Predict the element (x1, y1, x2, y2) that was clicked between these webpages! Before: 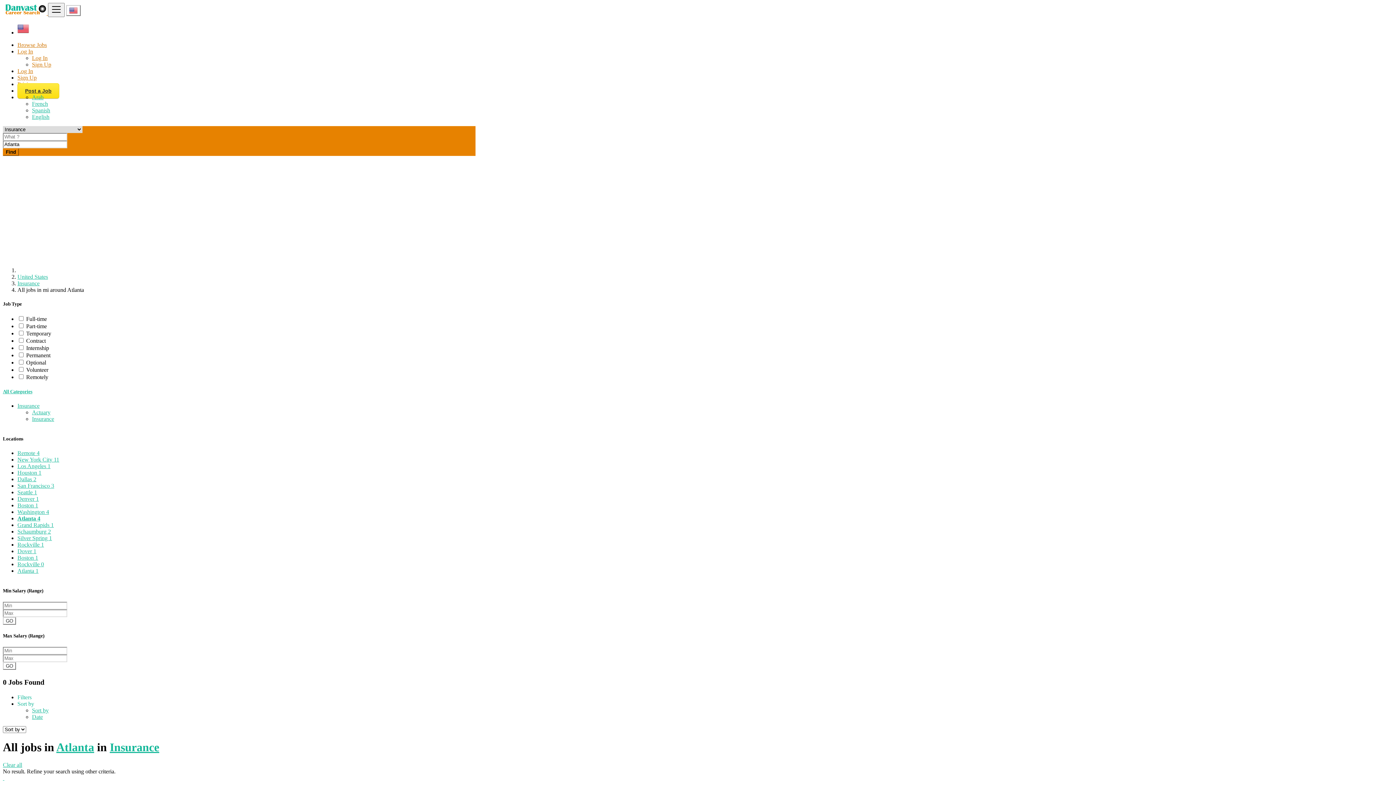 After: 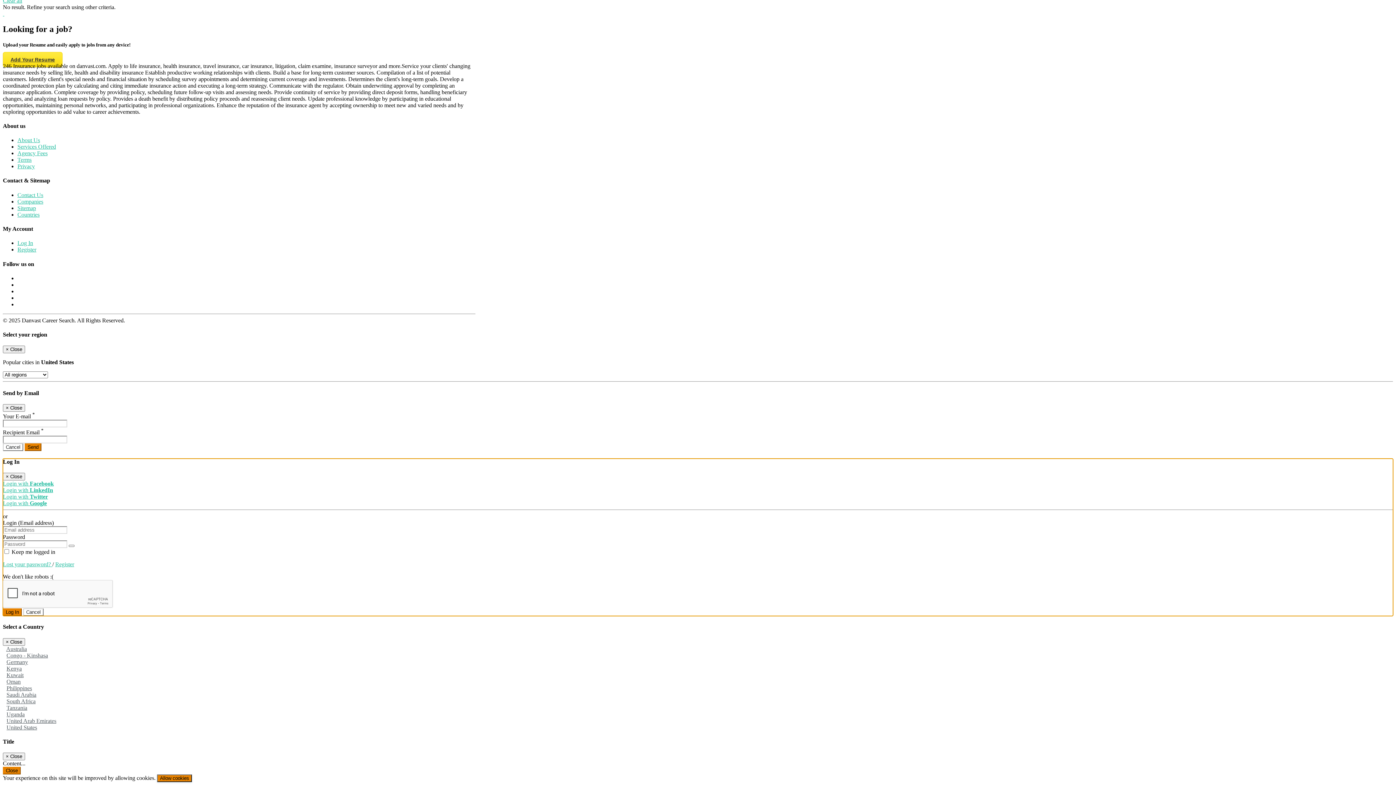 Action: label: Log In bbox: (17, 68, 33, 74)